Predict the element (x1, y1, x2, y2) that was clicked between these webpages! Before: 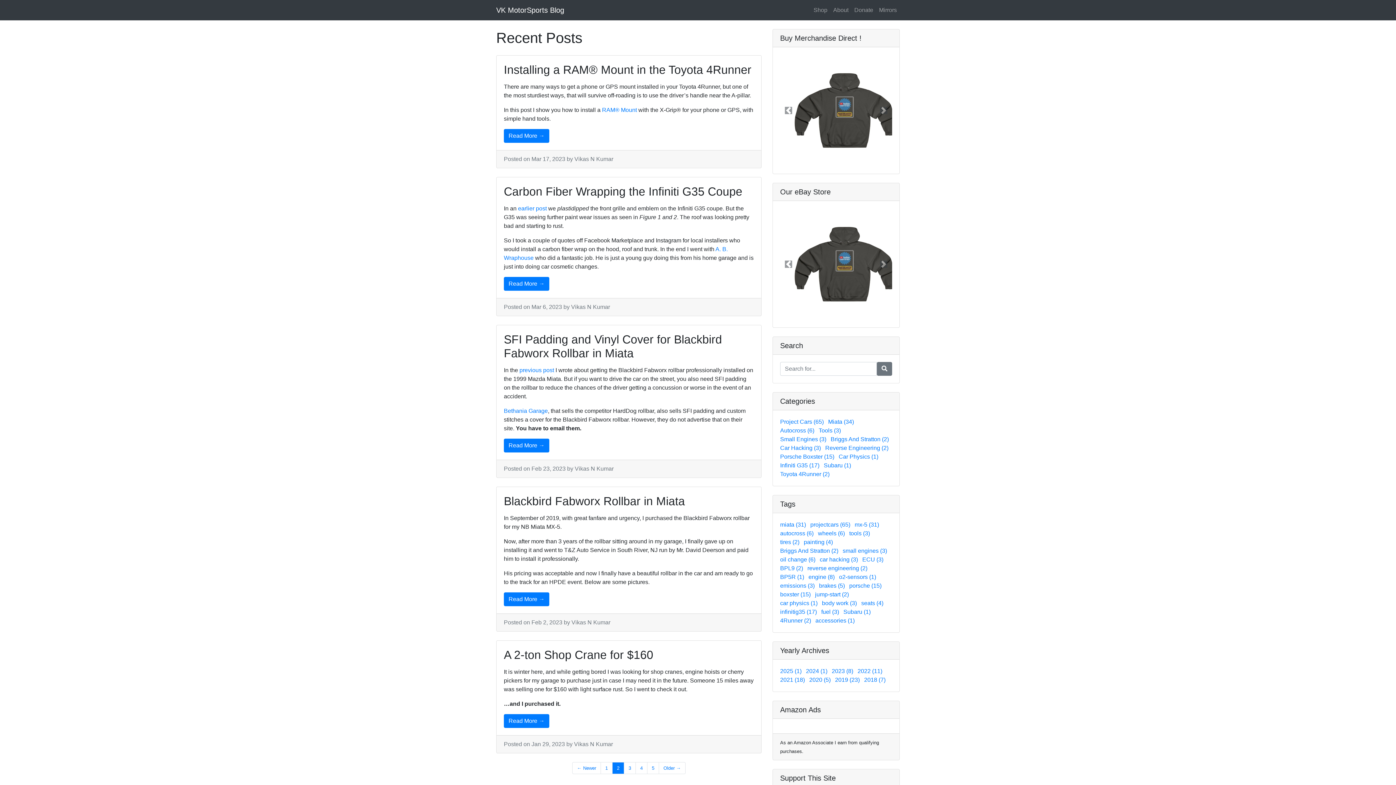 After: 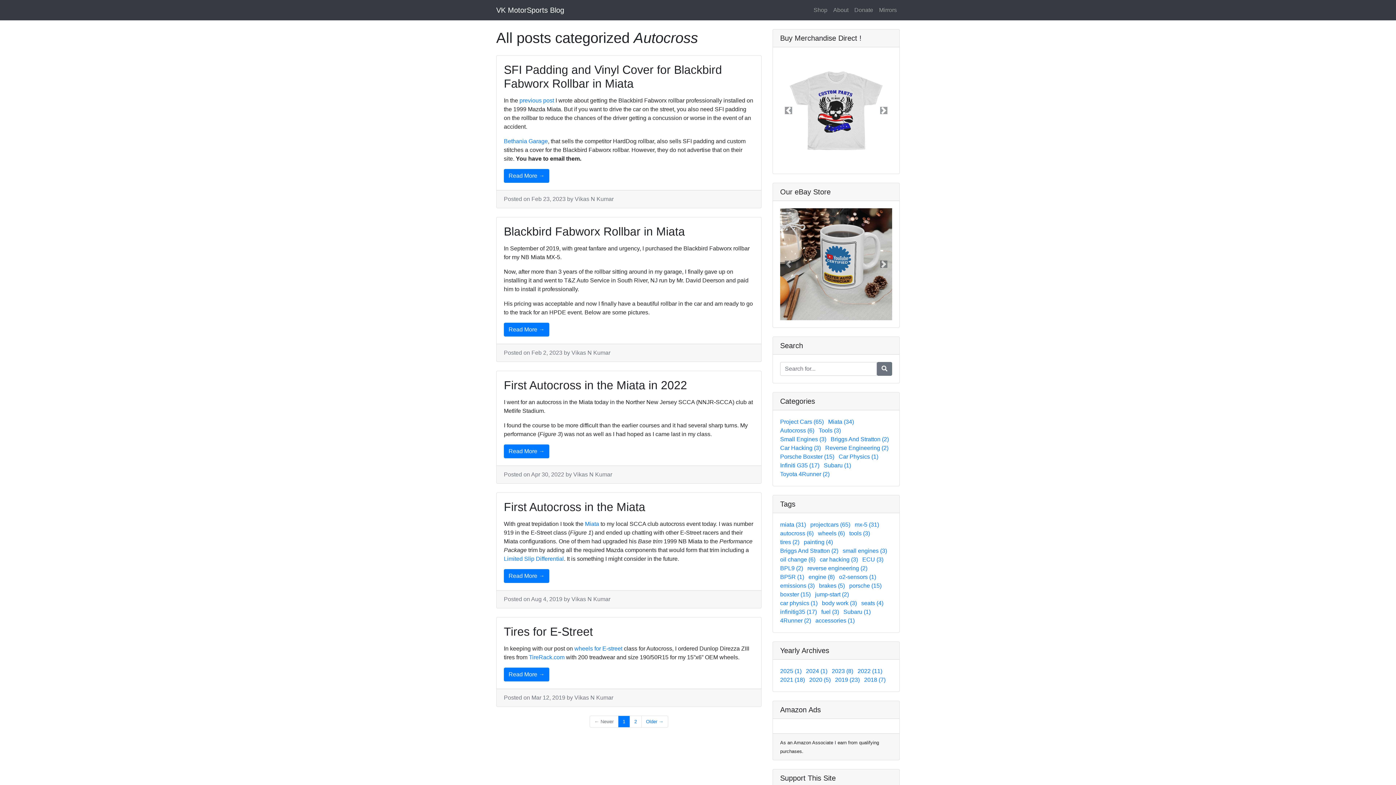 Action: bbox: (780, 427, 814, 433) label: Autocross (6)